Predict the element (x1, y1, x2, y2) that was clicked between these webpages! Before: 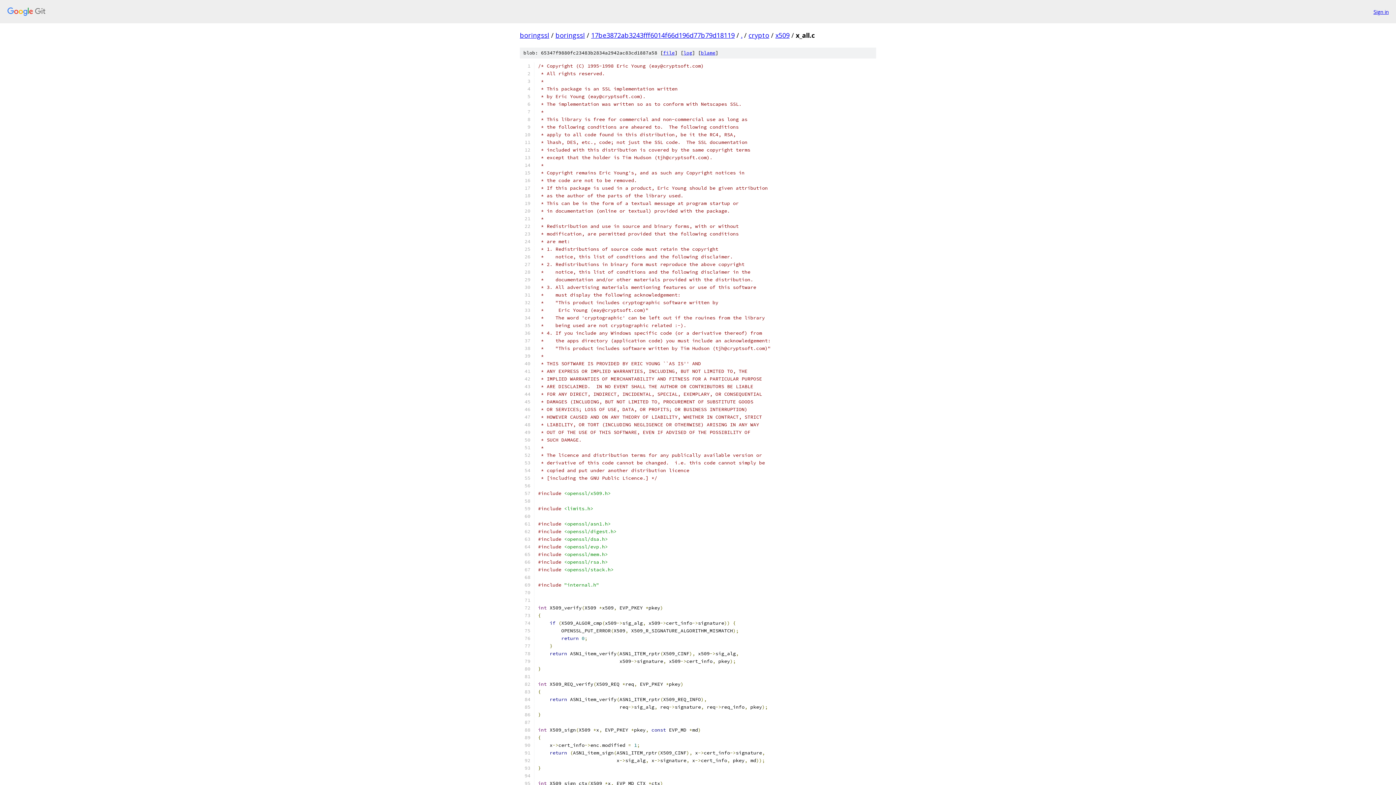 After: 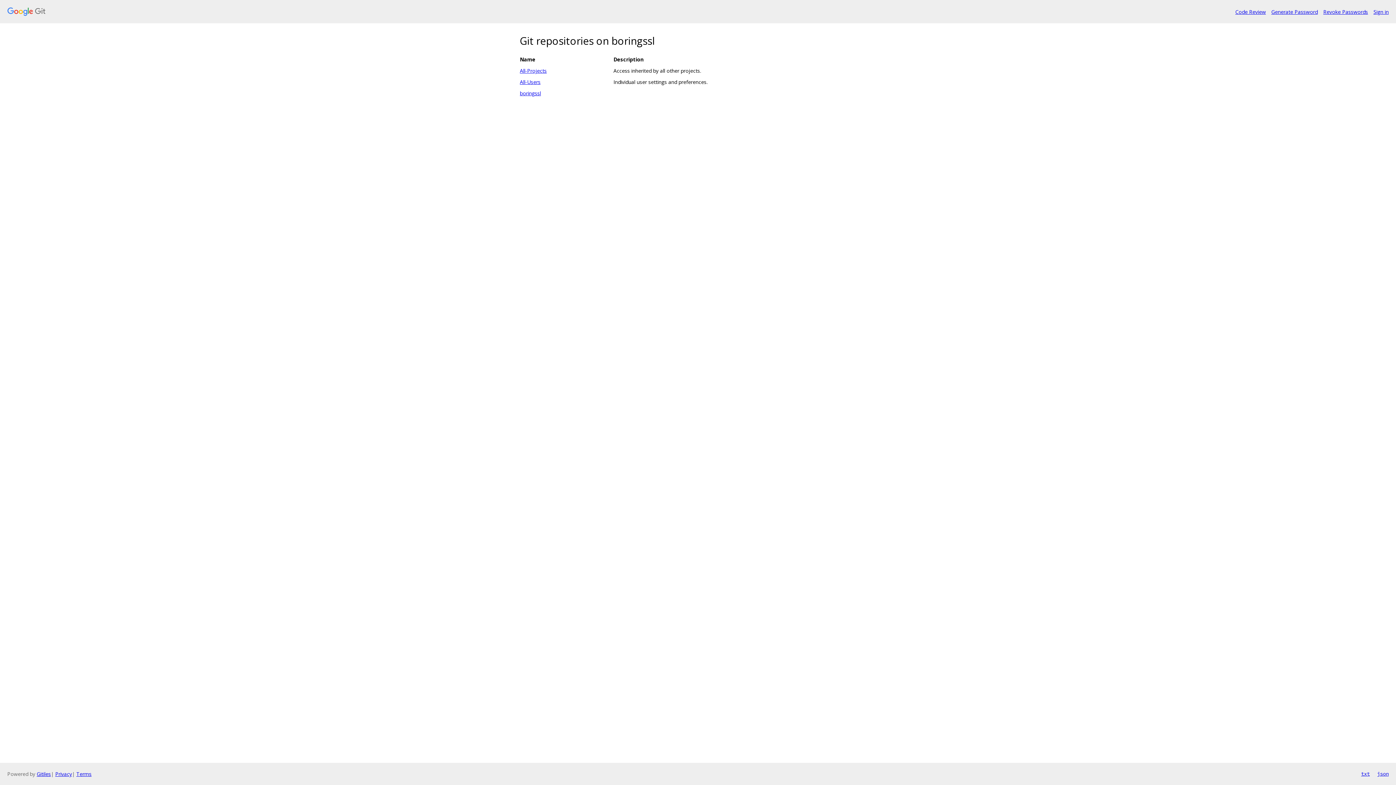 Action: bbox: (7, 7, 1368, 16)